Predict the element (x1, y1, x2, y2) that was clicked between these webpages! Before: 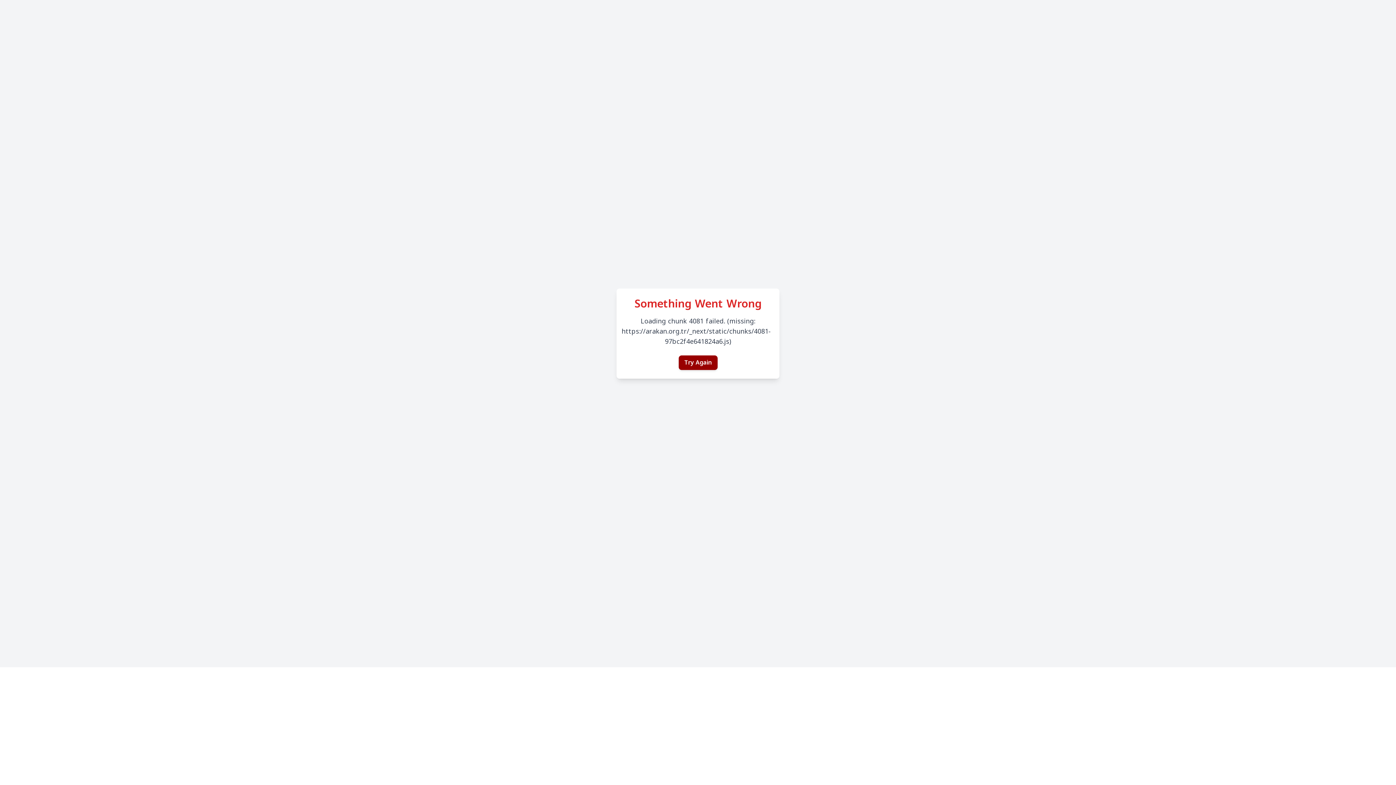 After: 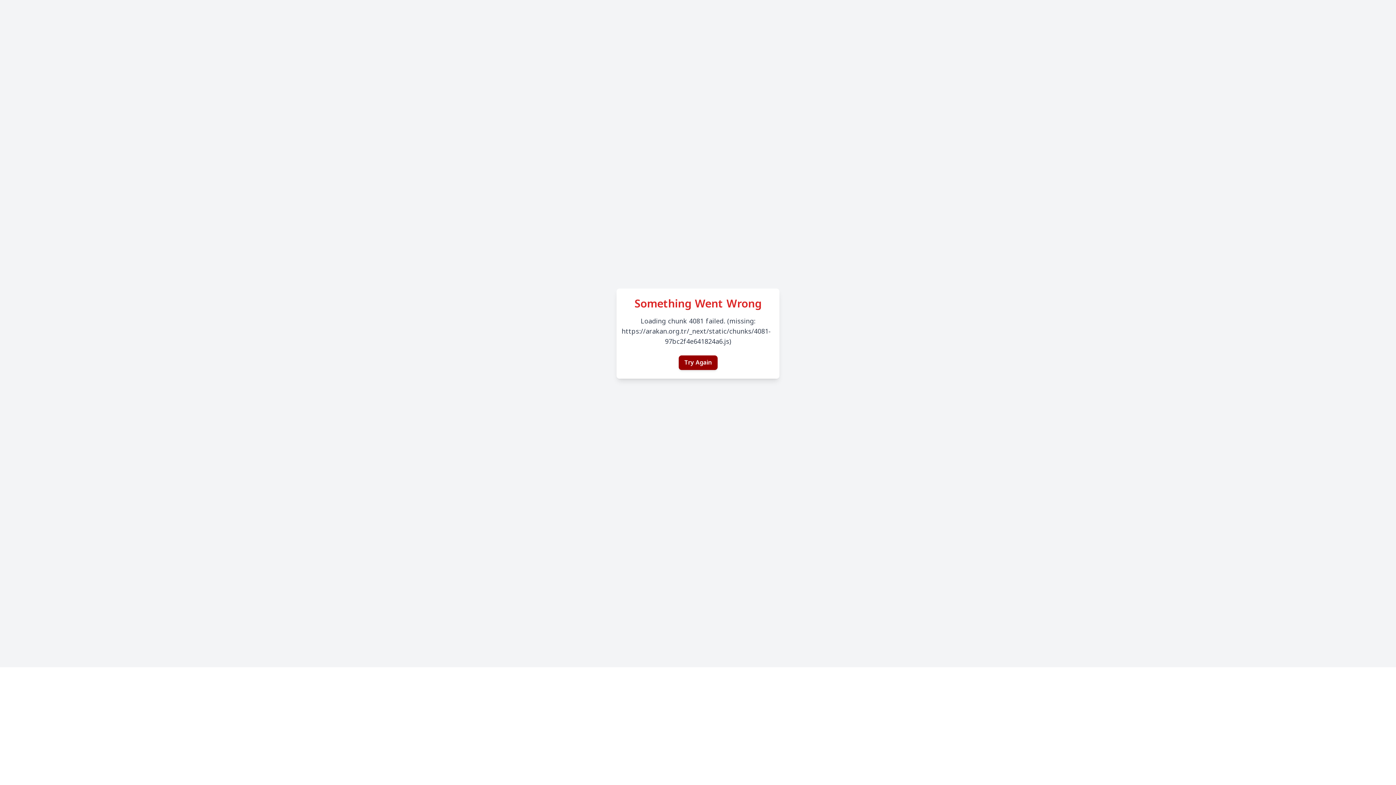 Action: bbox: (678, 355, 717, 370) label: Try Again